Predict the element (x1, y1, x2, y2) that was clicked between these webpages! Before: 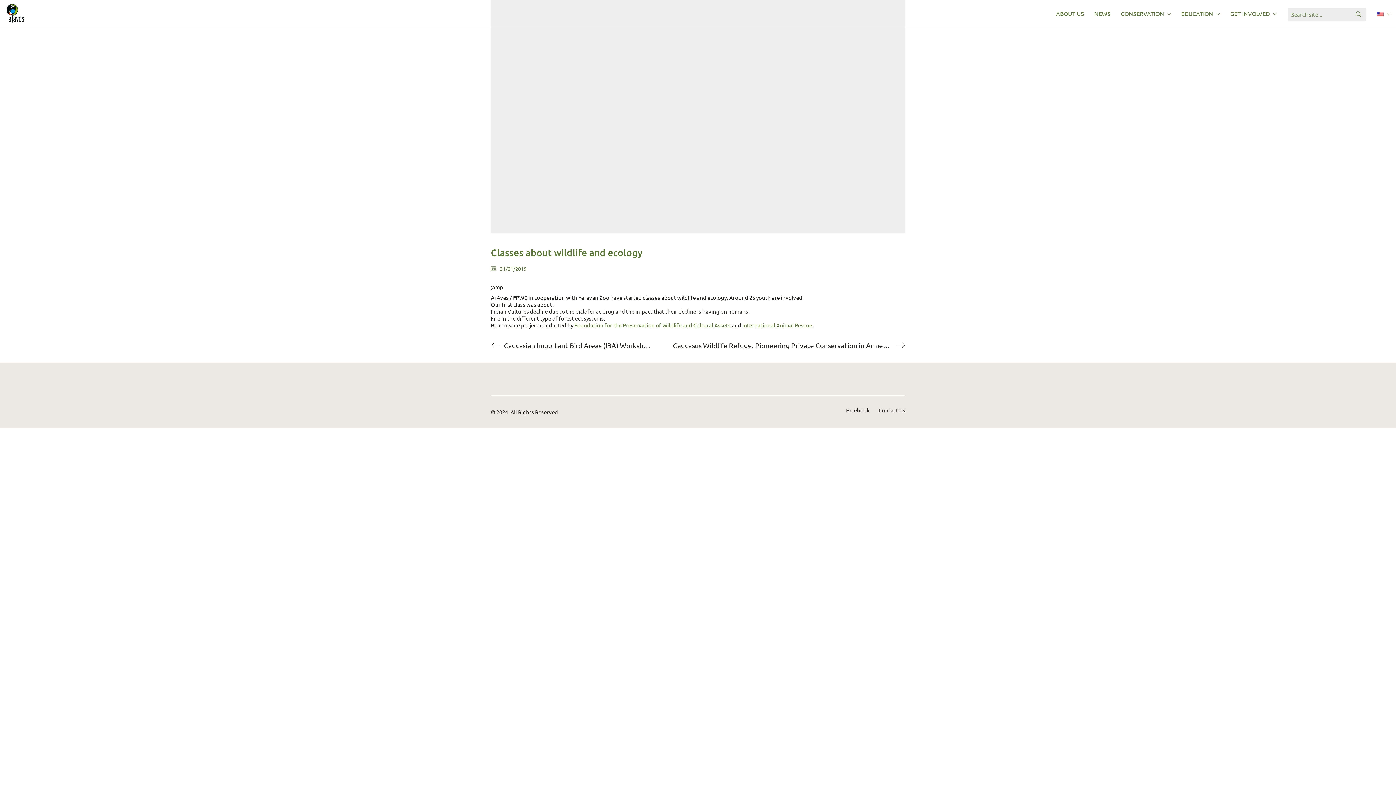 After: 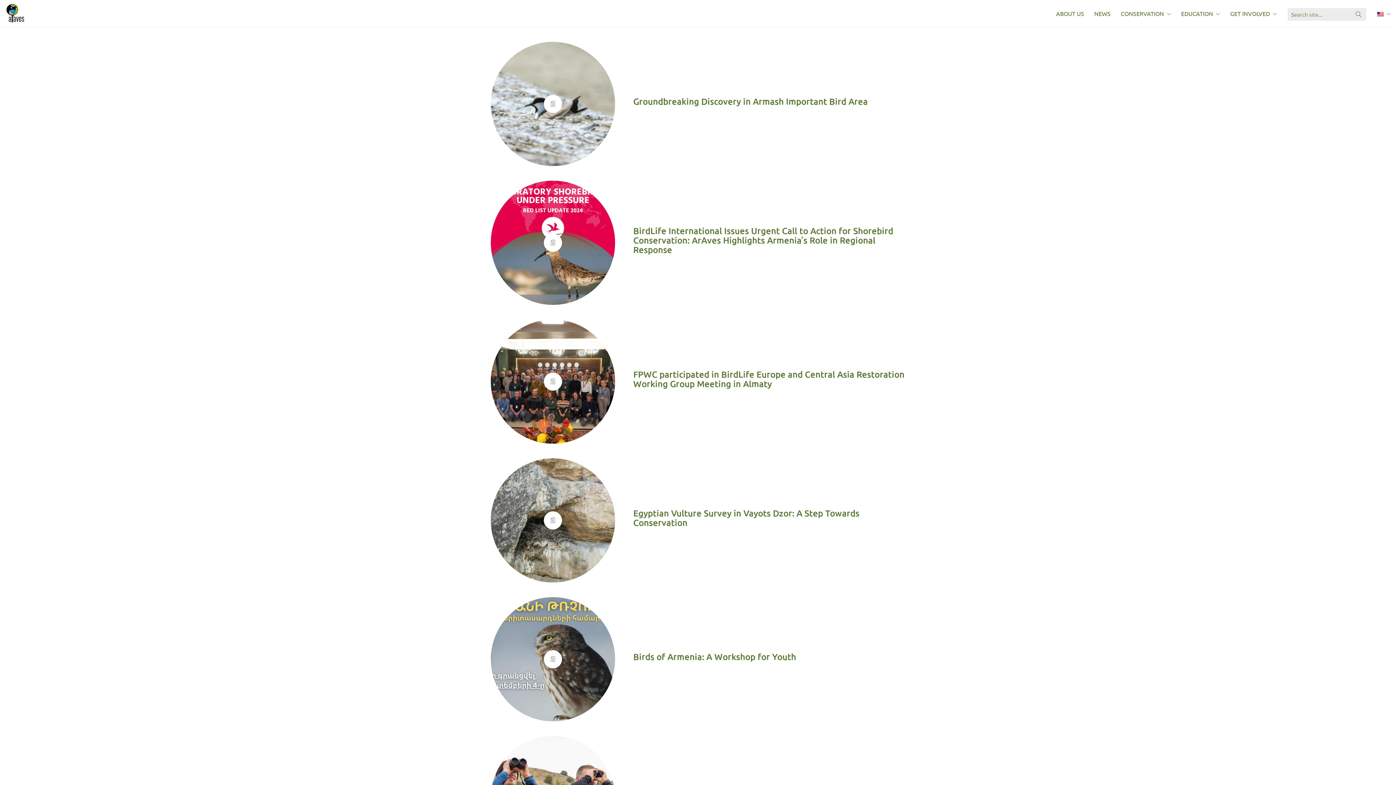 Action: label: NEWS bbox: (1094, 9, 1110, 17)